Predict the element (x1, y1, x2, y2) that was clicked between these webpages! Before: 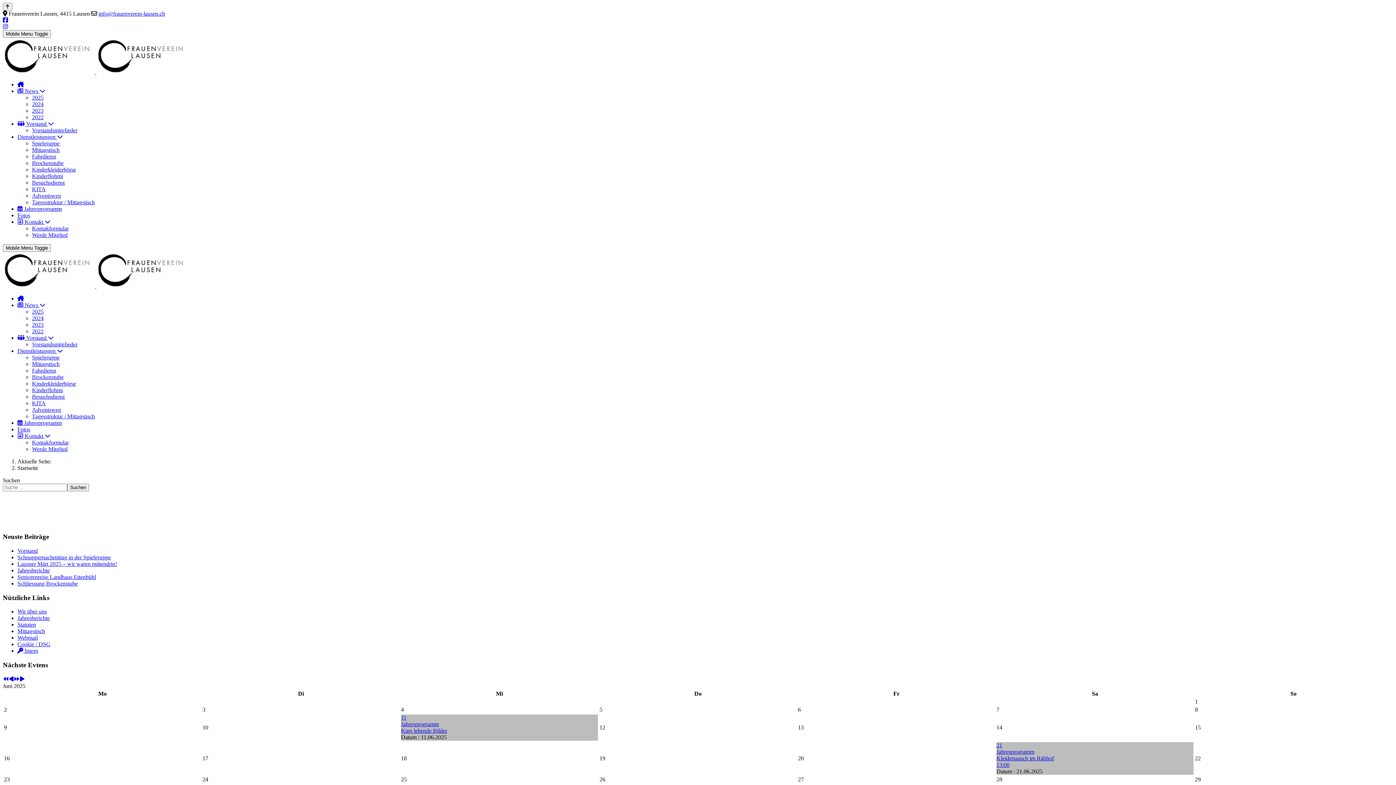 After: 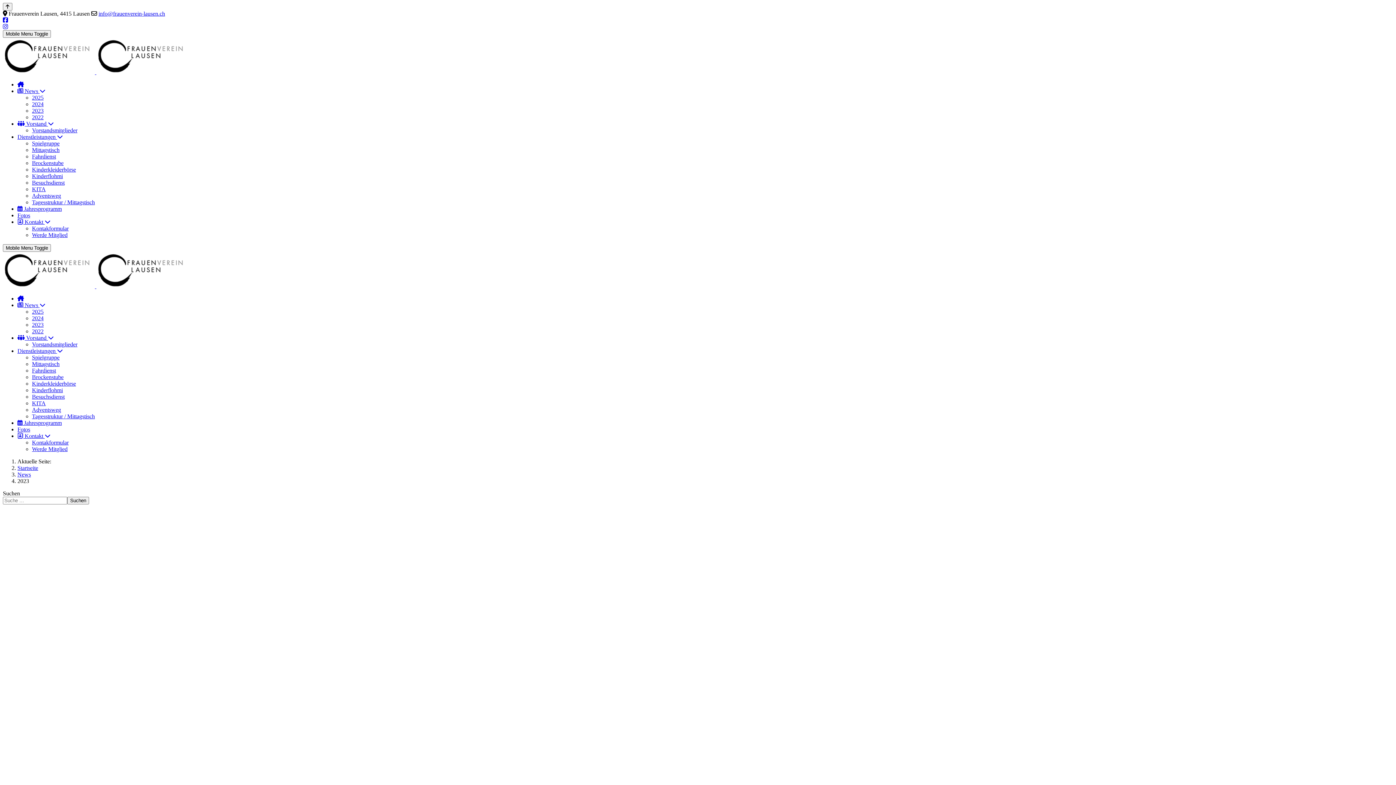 Action: label: 2023 bbox: (32, 321, 43, 328)